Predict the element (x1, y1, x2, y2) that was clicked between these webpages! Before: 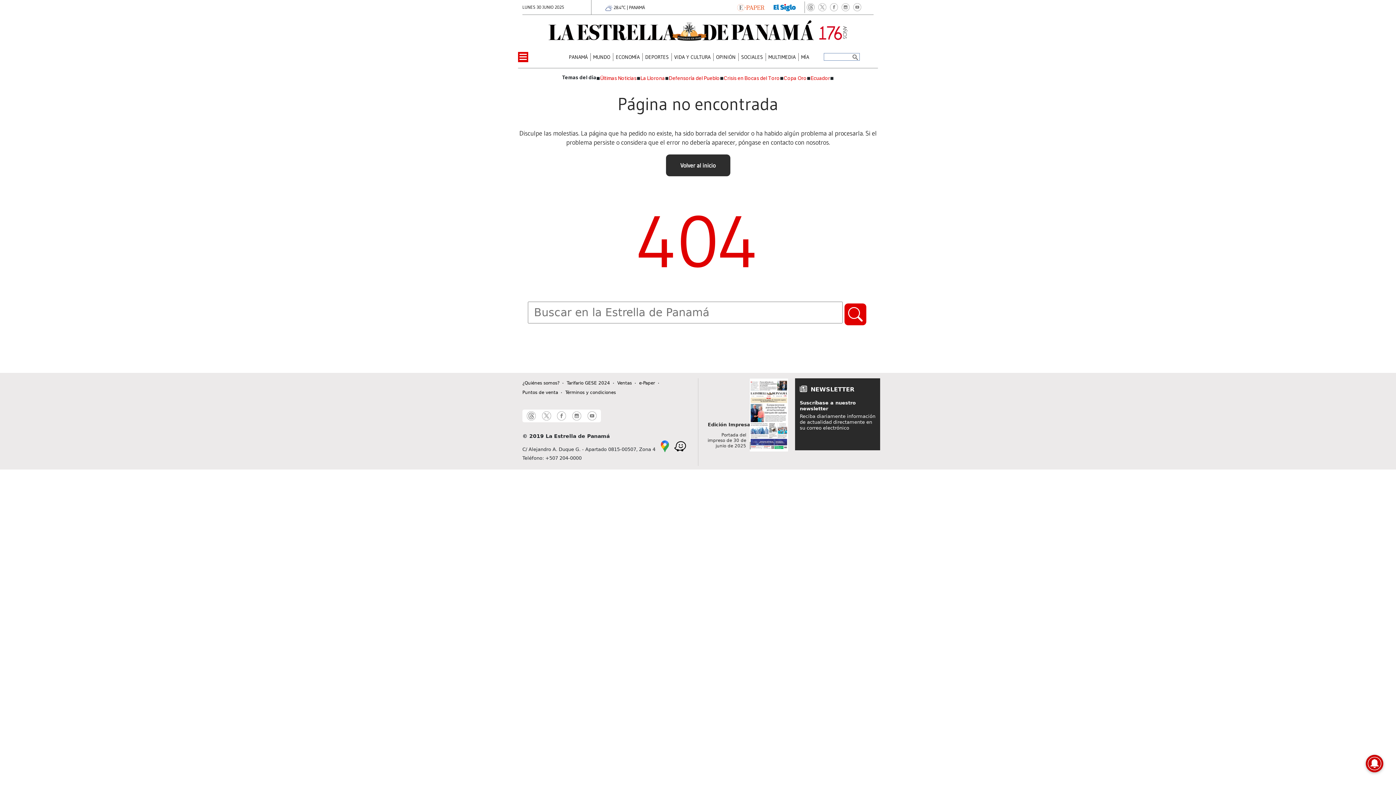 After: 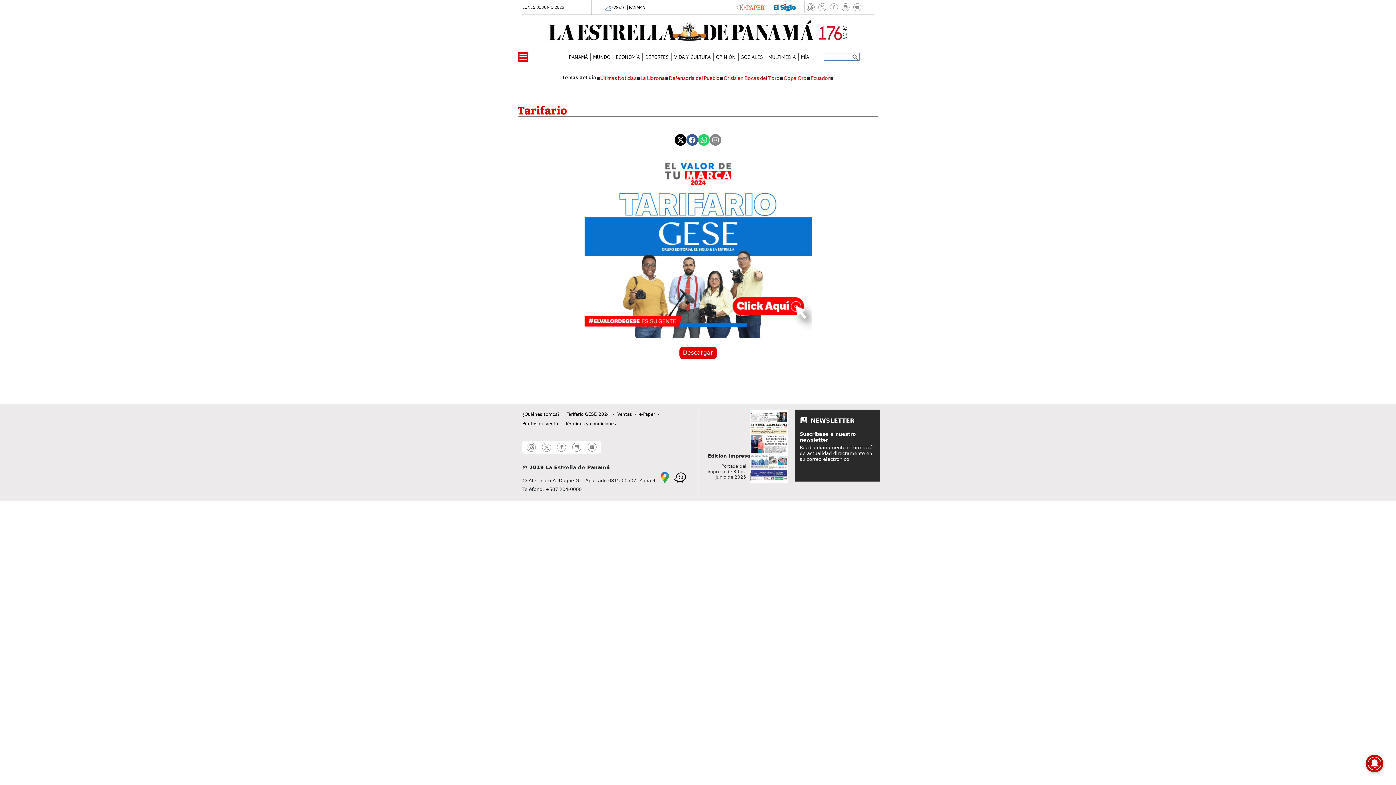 Action: label: Tarifario GESE 2024 bbox: (566, 379, 610, 387)